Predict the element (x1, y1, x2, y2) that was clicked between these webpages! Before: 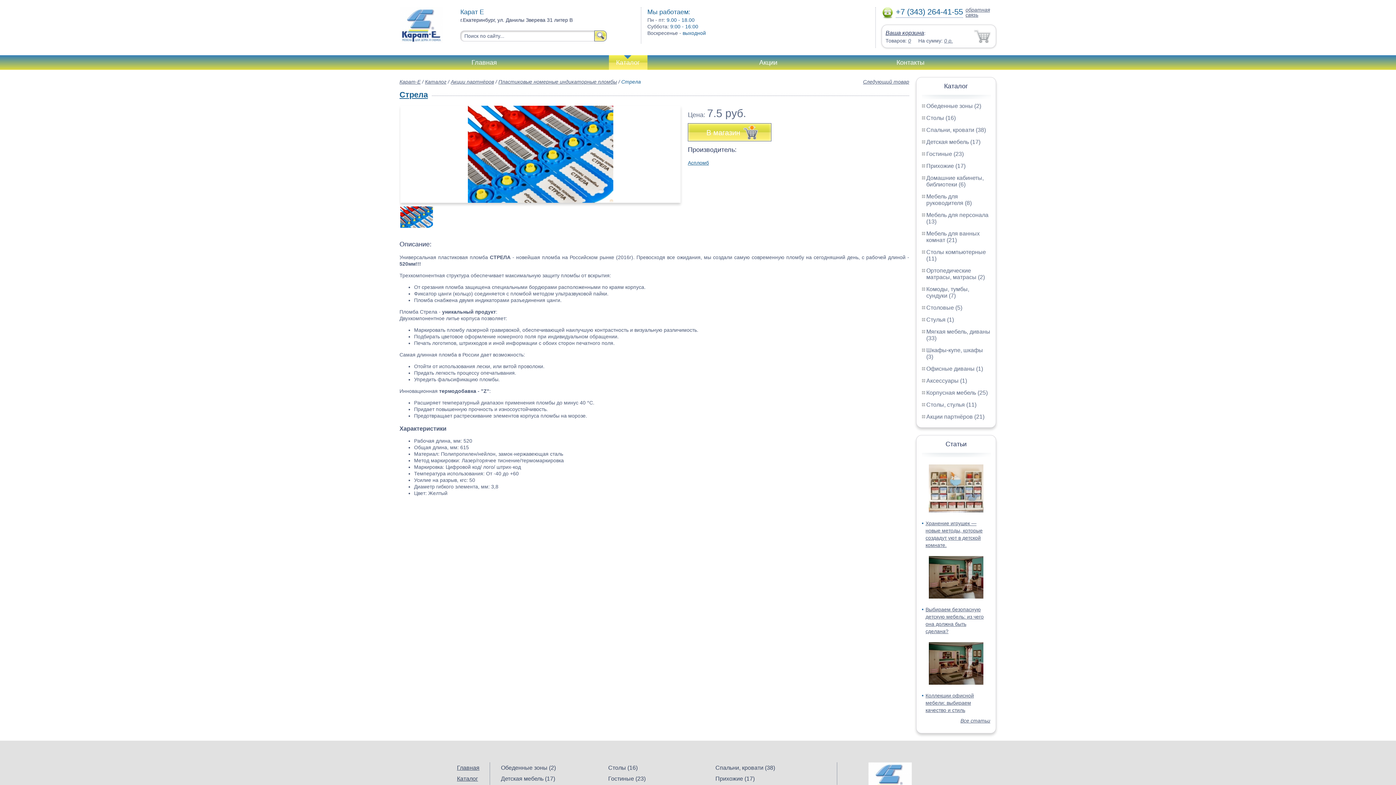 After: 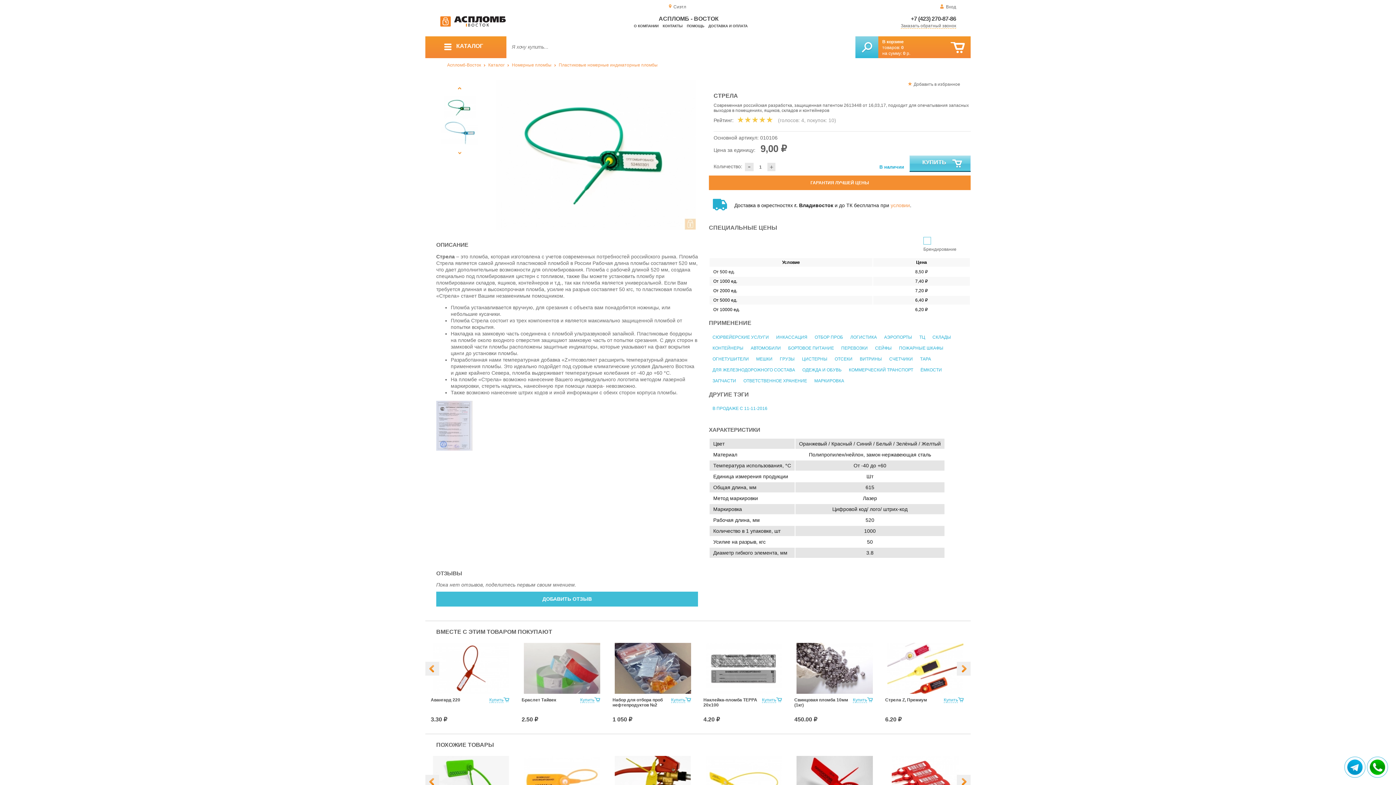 Action: bbox: (399, 90, 428, 99) label: Стрела